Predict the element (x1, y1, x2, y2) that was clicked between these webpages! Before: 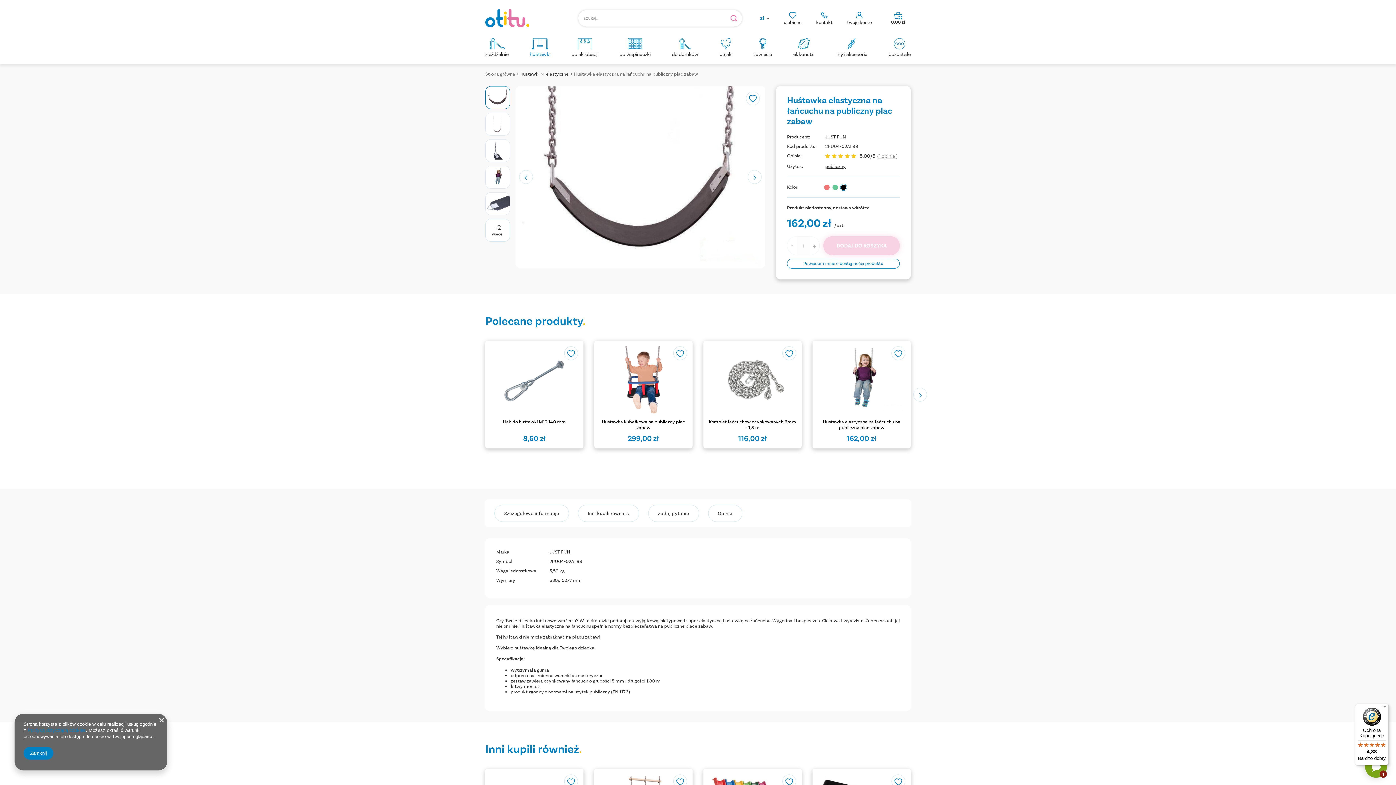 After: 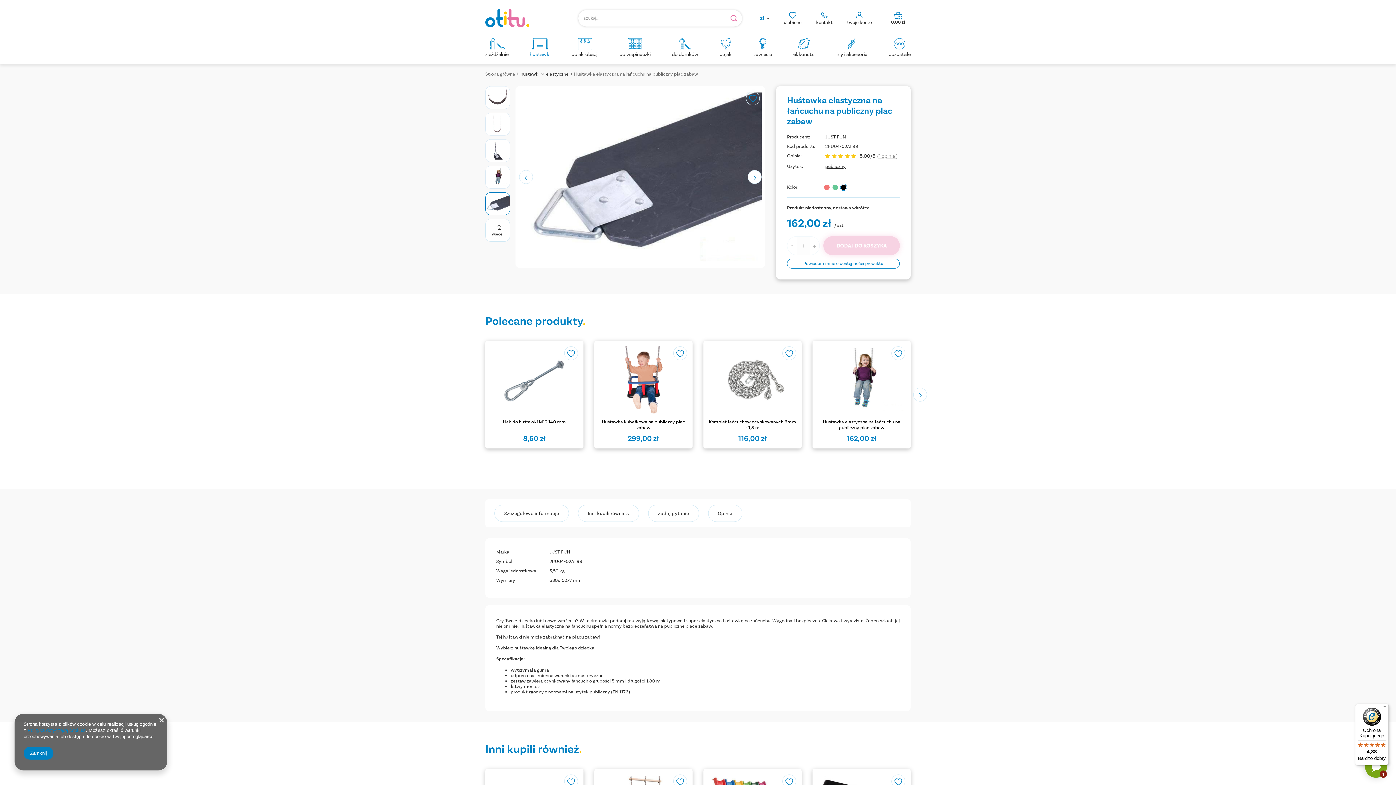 Action: bbox: (485, 192, 510, 215)